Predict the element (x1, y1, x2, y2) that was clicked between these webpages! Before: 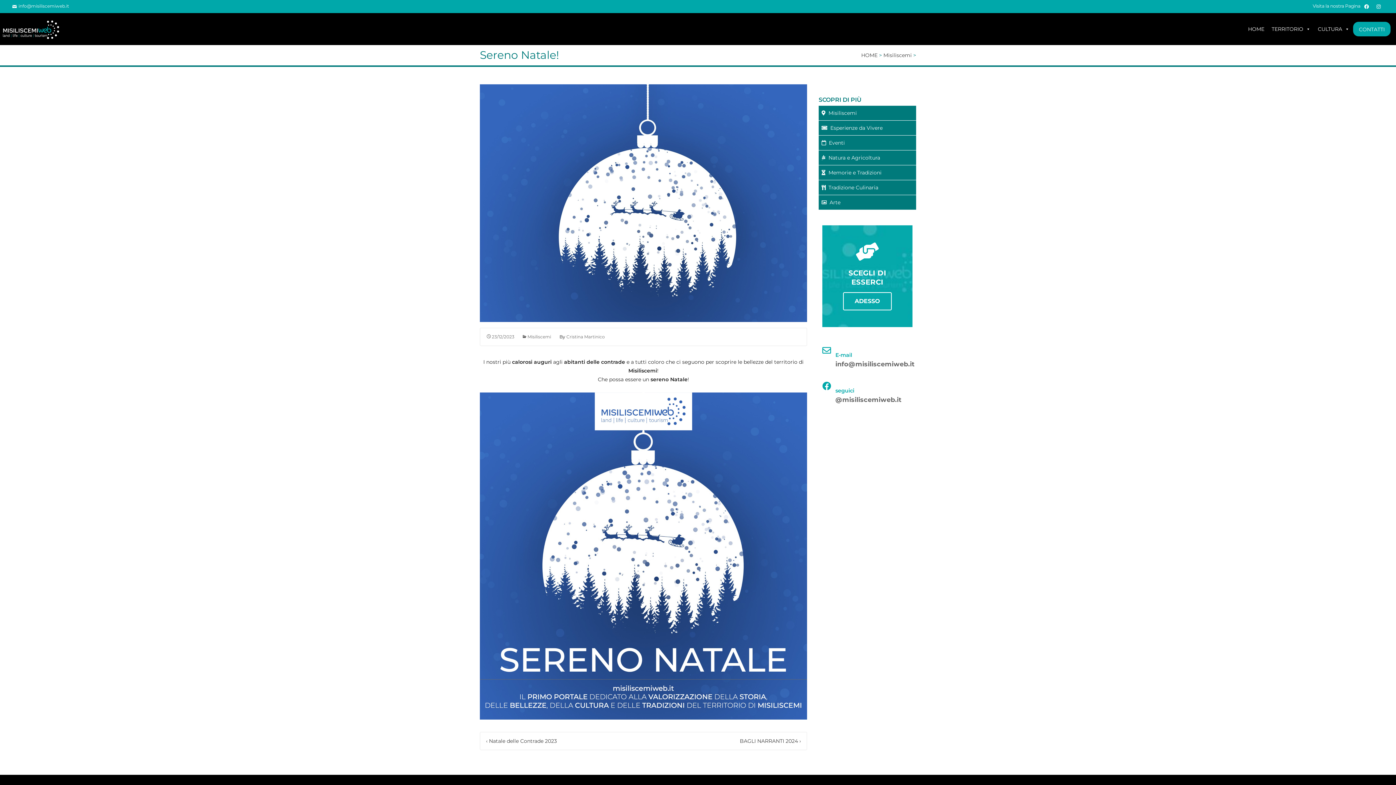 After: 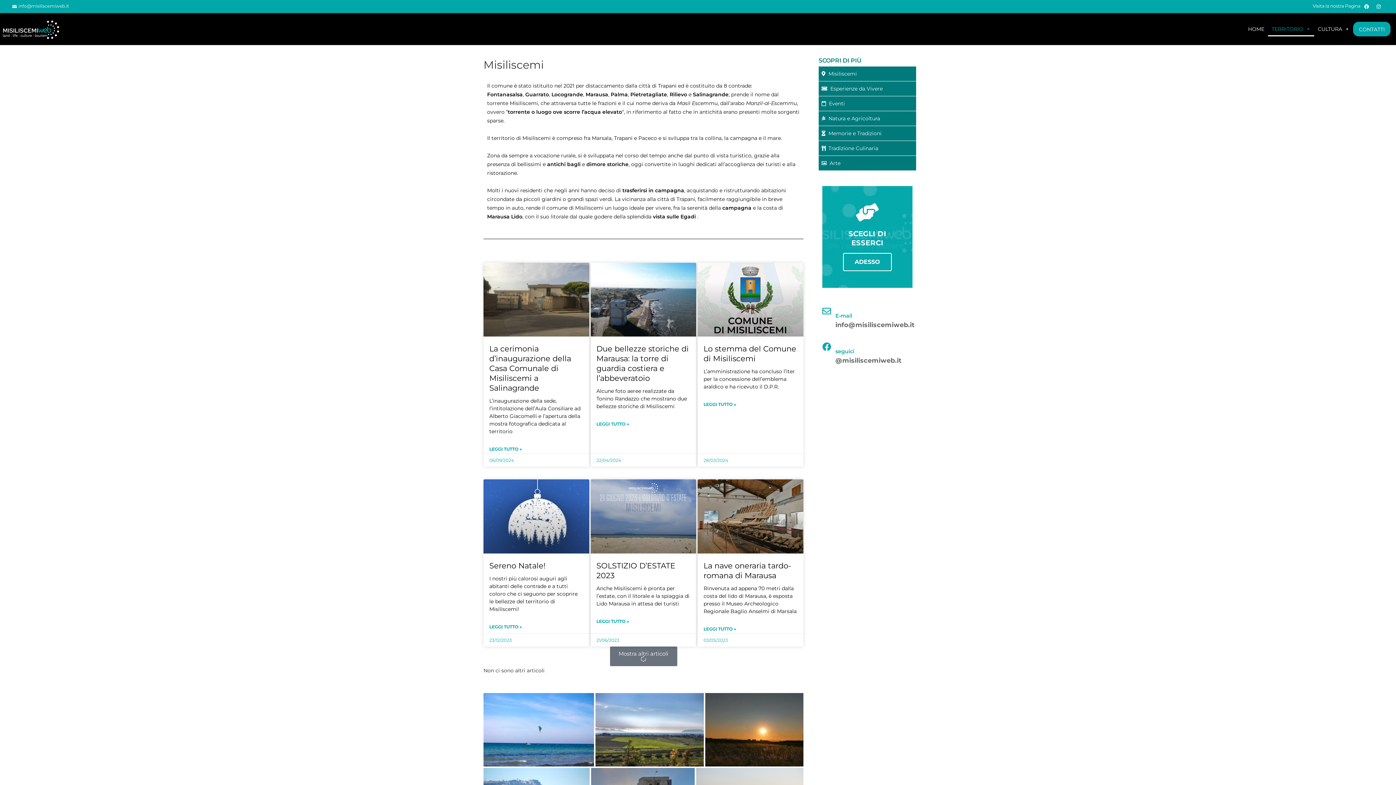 Action: bbox: (821, 109, 857, 116) label:   Misiliscemi